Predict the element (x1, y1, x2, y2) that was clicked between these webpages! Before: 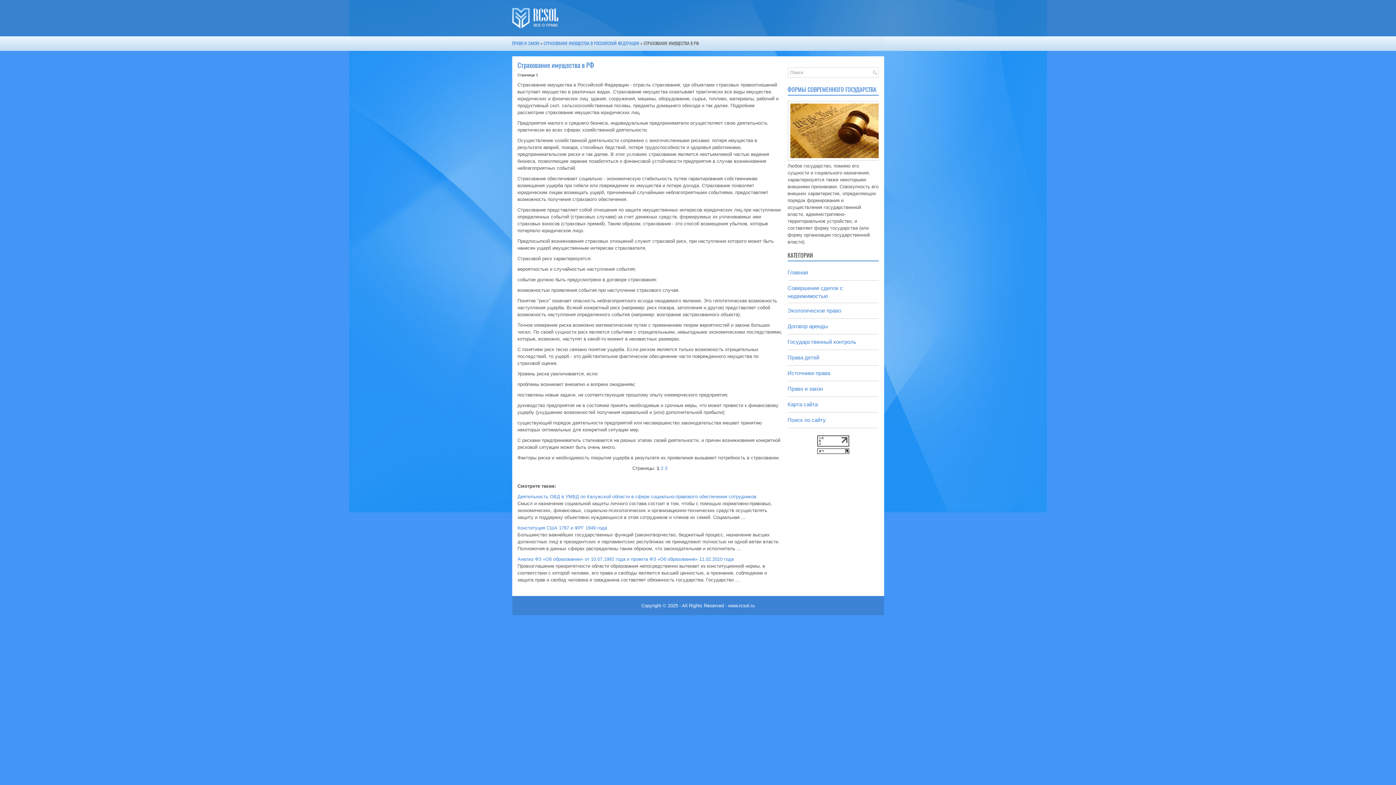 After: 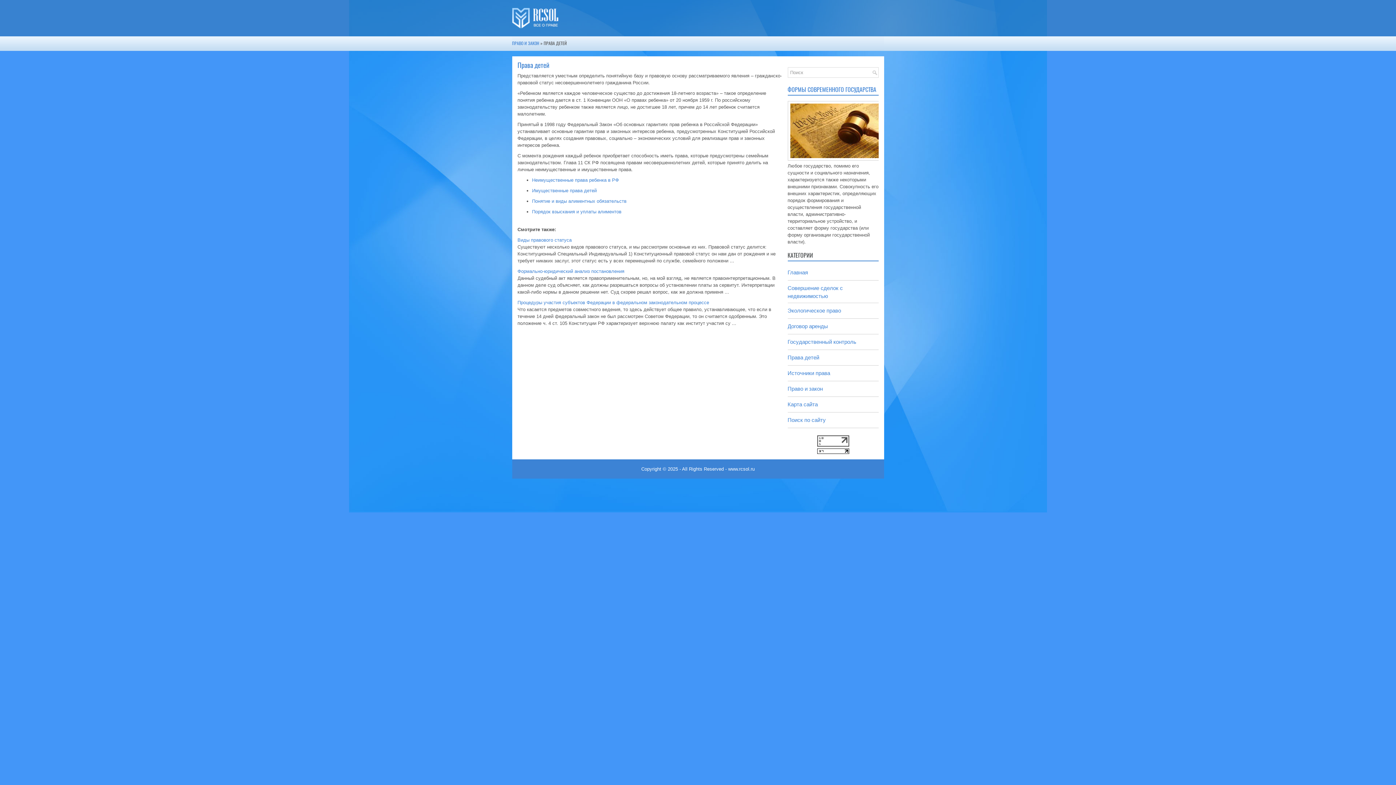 Action: bbox: (787, 354, 819, 360) label: Права детей